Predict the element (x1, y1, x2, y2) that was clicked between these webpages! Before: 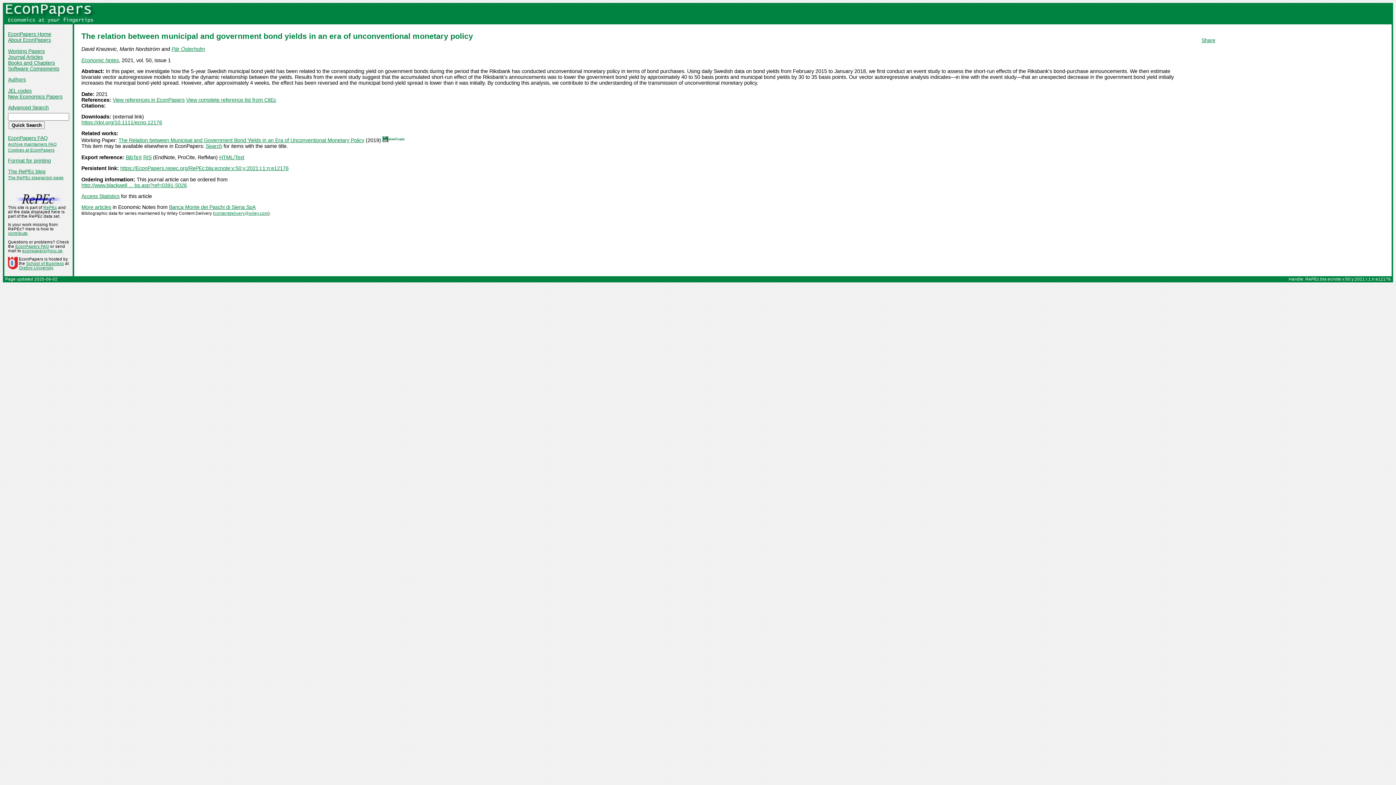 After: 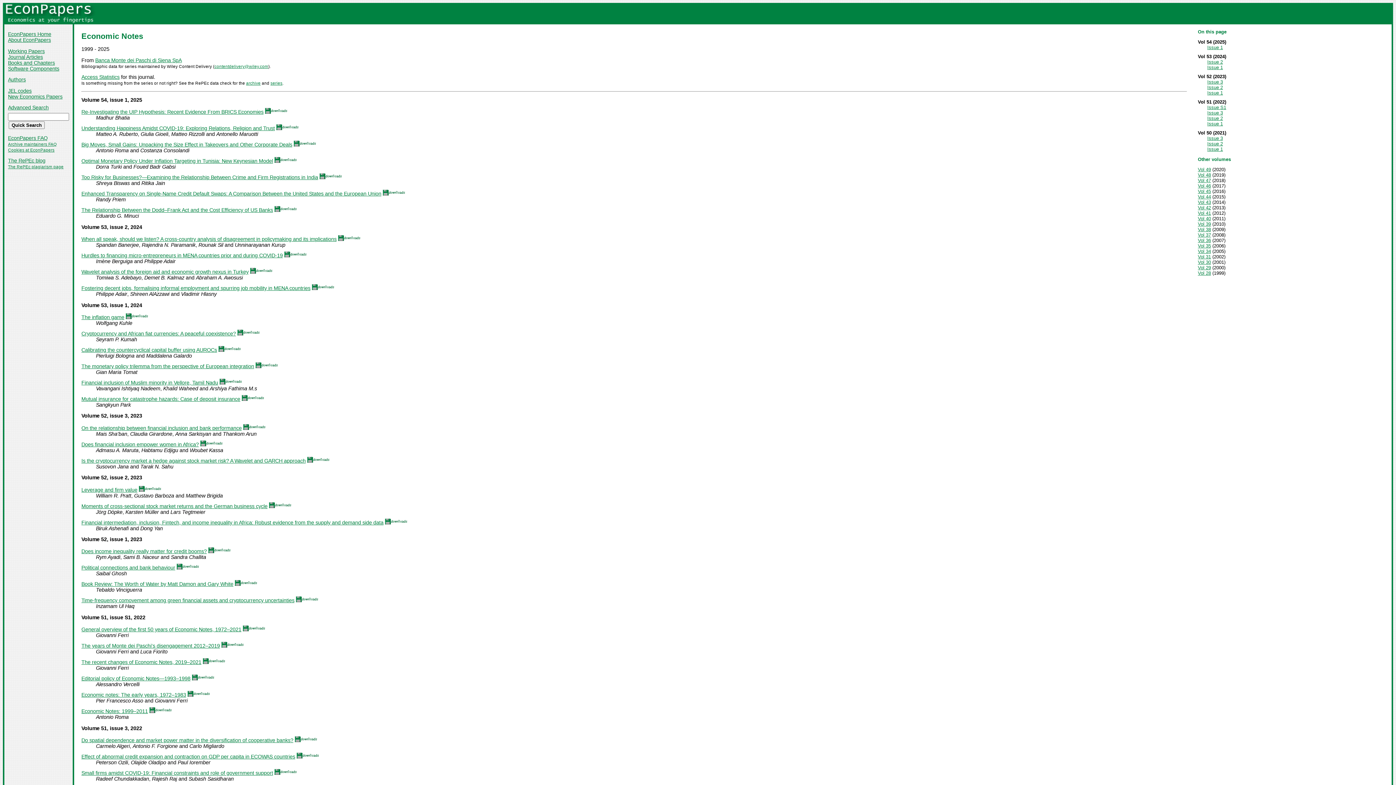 Action: label: Economic Notes bbox: (81, 57, 118, 63)